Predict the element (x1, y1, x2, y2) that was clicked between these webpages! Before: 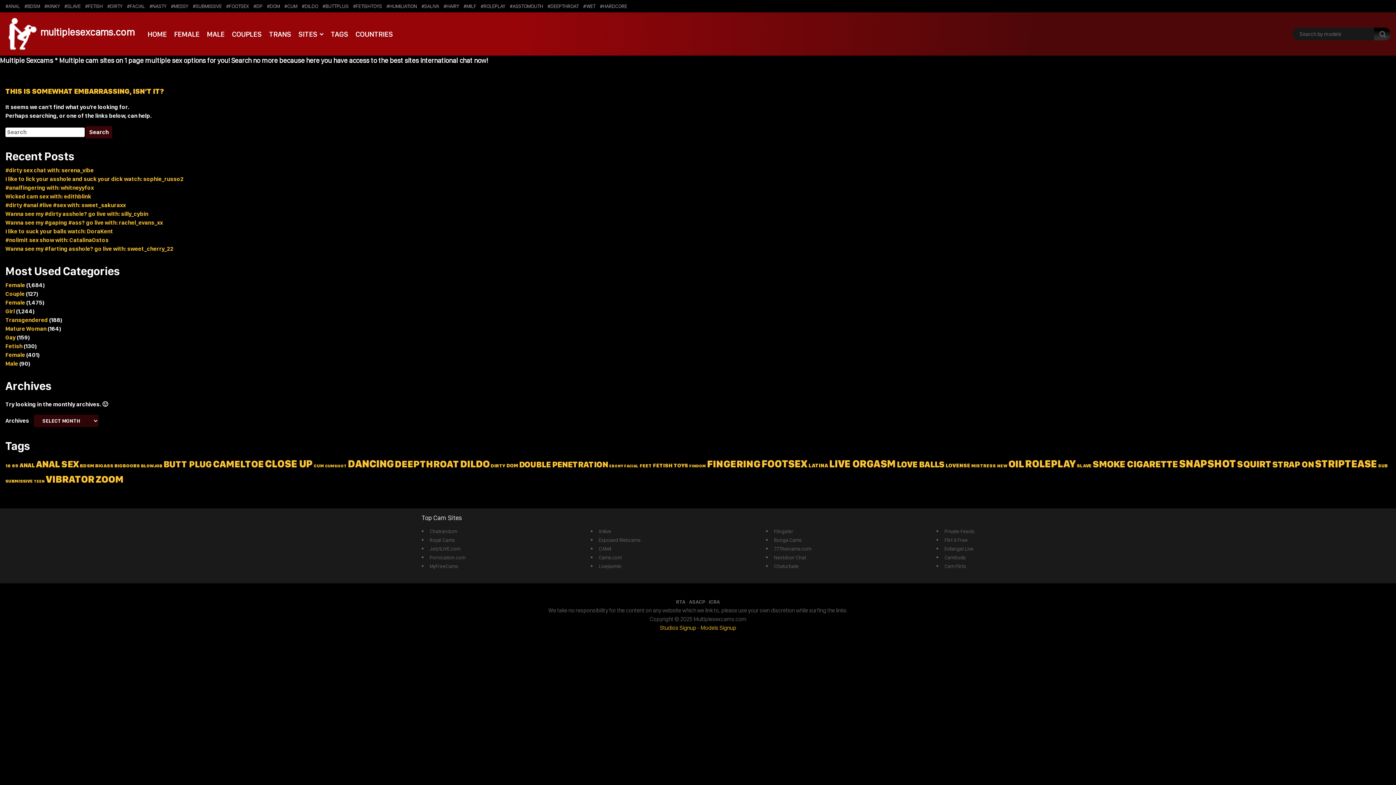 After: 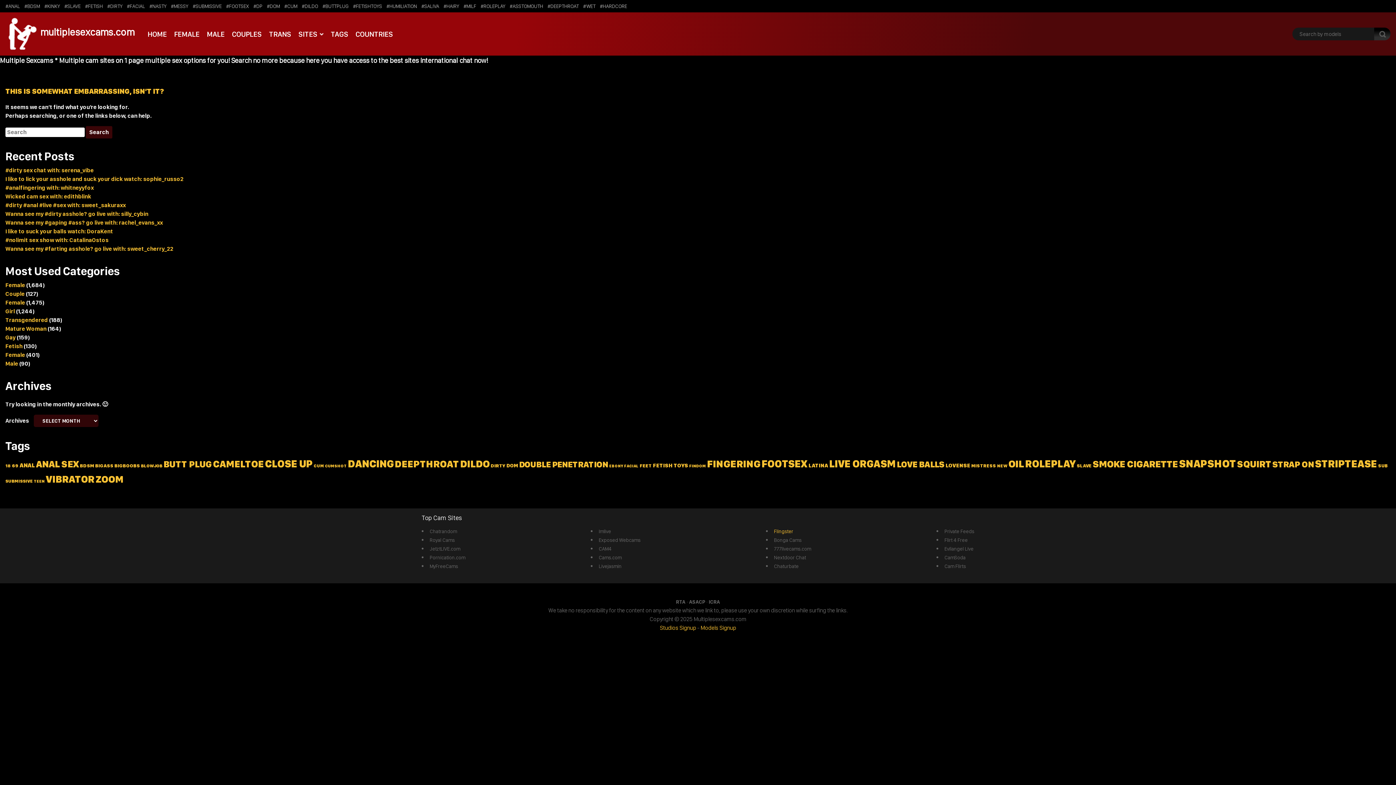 Action: label: Flingster bbox: (774, 528, 793, 534)